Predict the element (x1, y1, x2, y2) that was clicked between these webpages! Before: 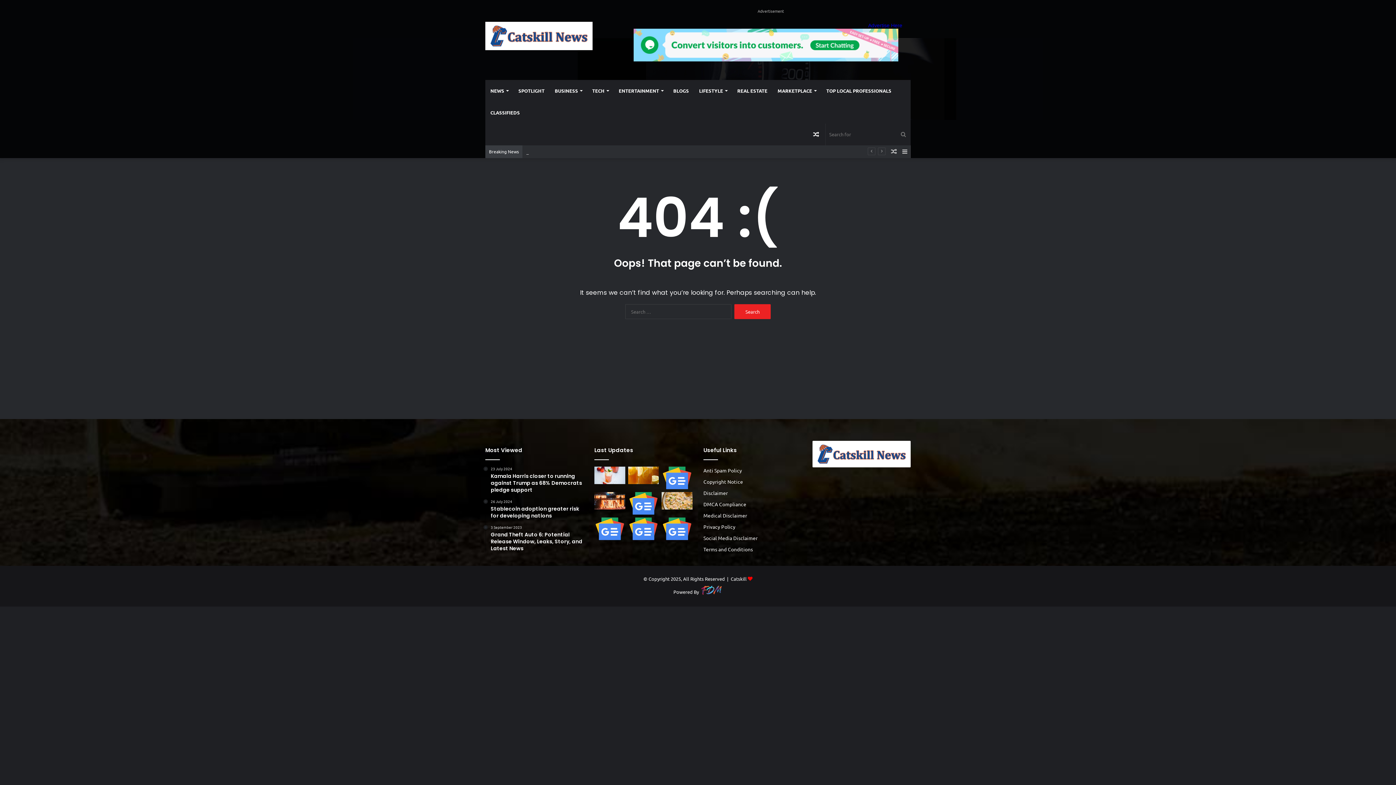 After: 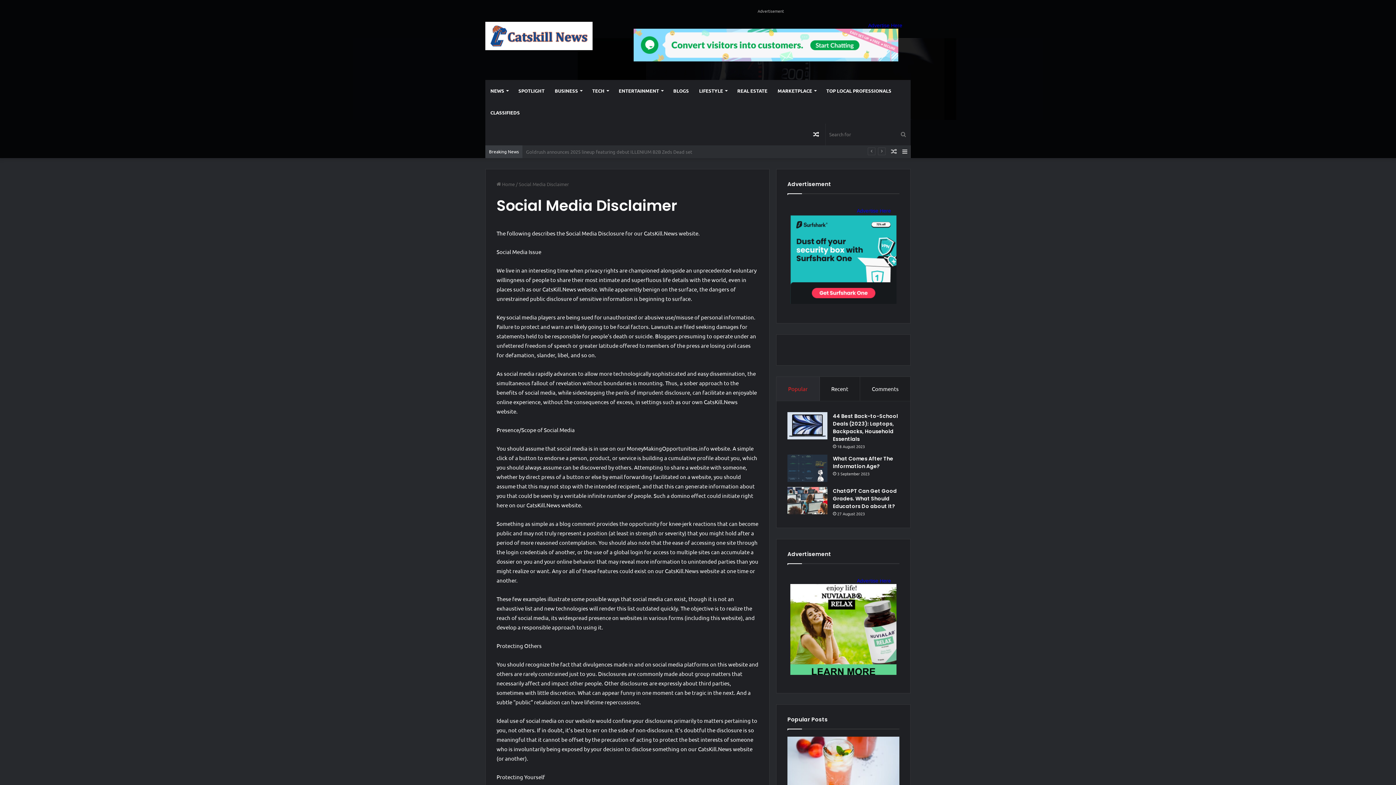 Action: bbox: (703, 534, 757, 541) label: Social Media Disclaimer